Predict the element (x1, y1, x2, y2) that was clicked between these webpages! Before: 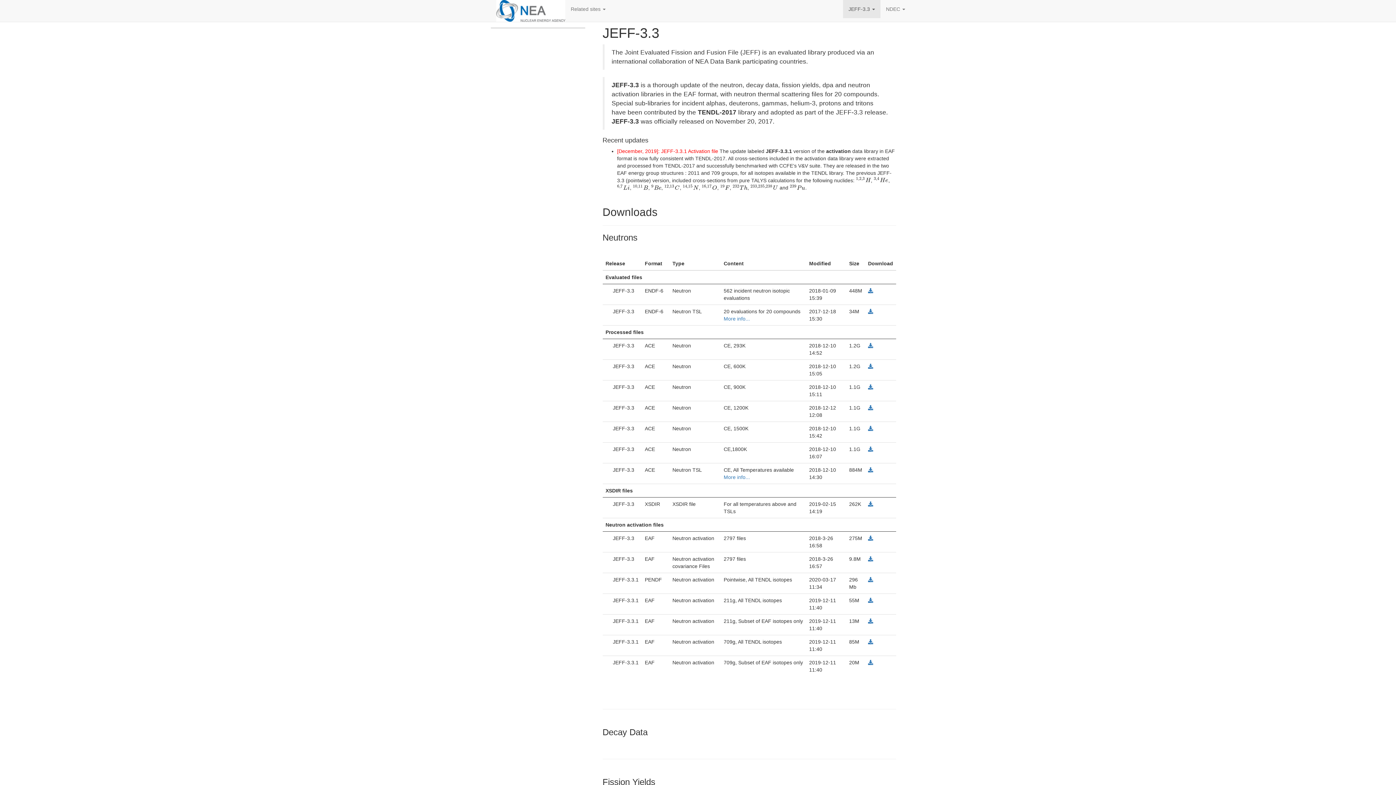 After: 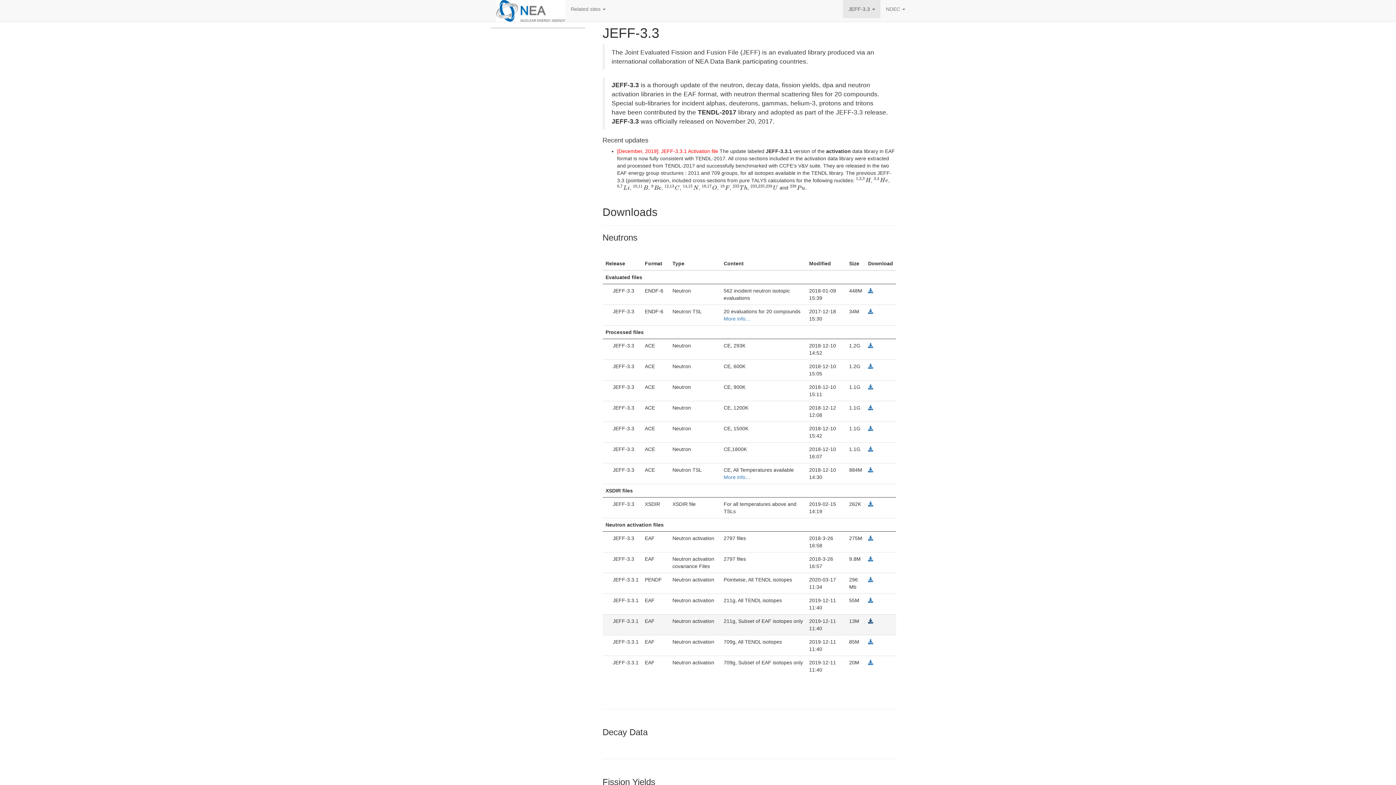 Action: bbox: (868, 618, 873, 624)